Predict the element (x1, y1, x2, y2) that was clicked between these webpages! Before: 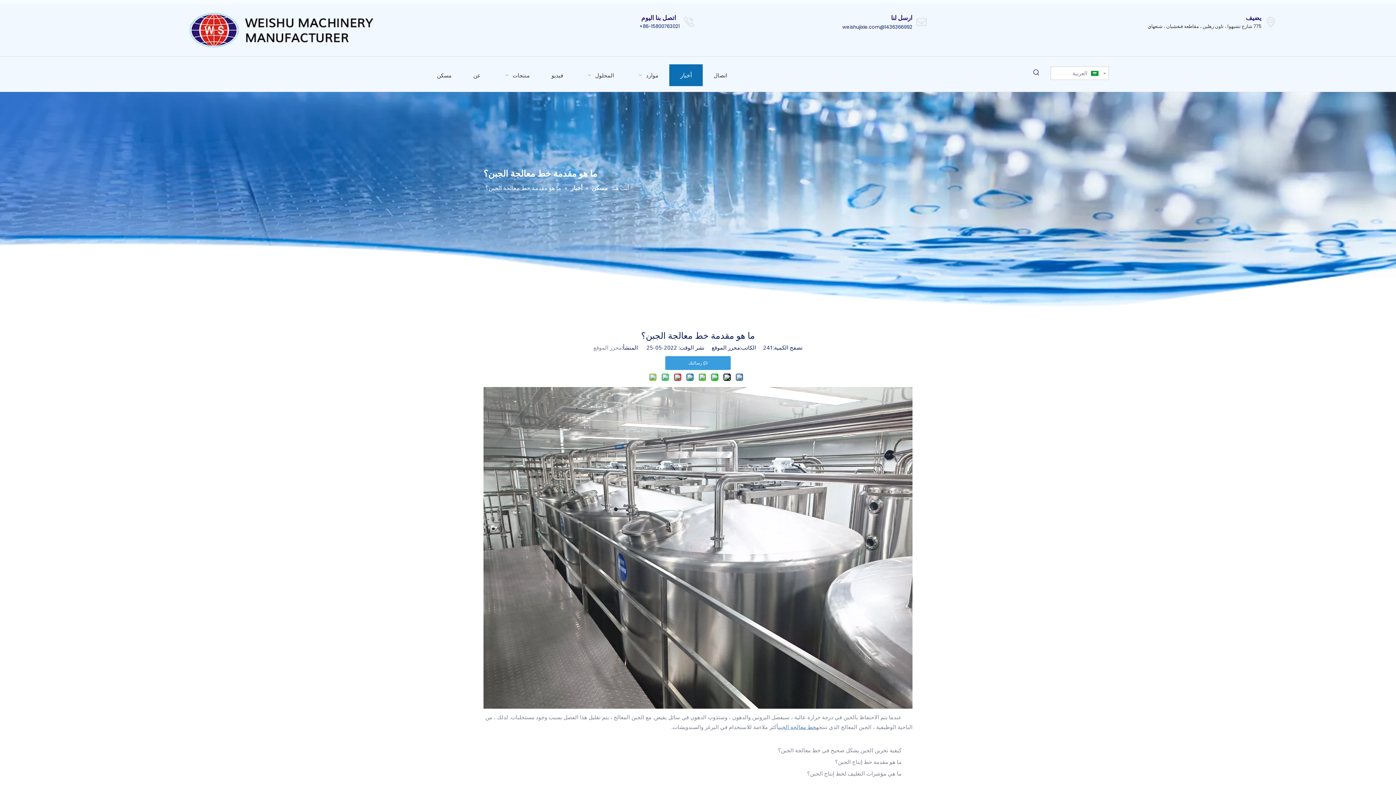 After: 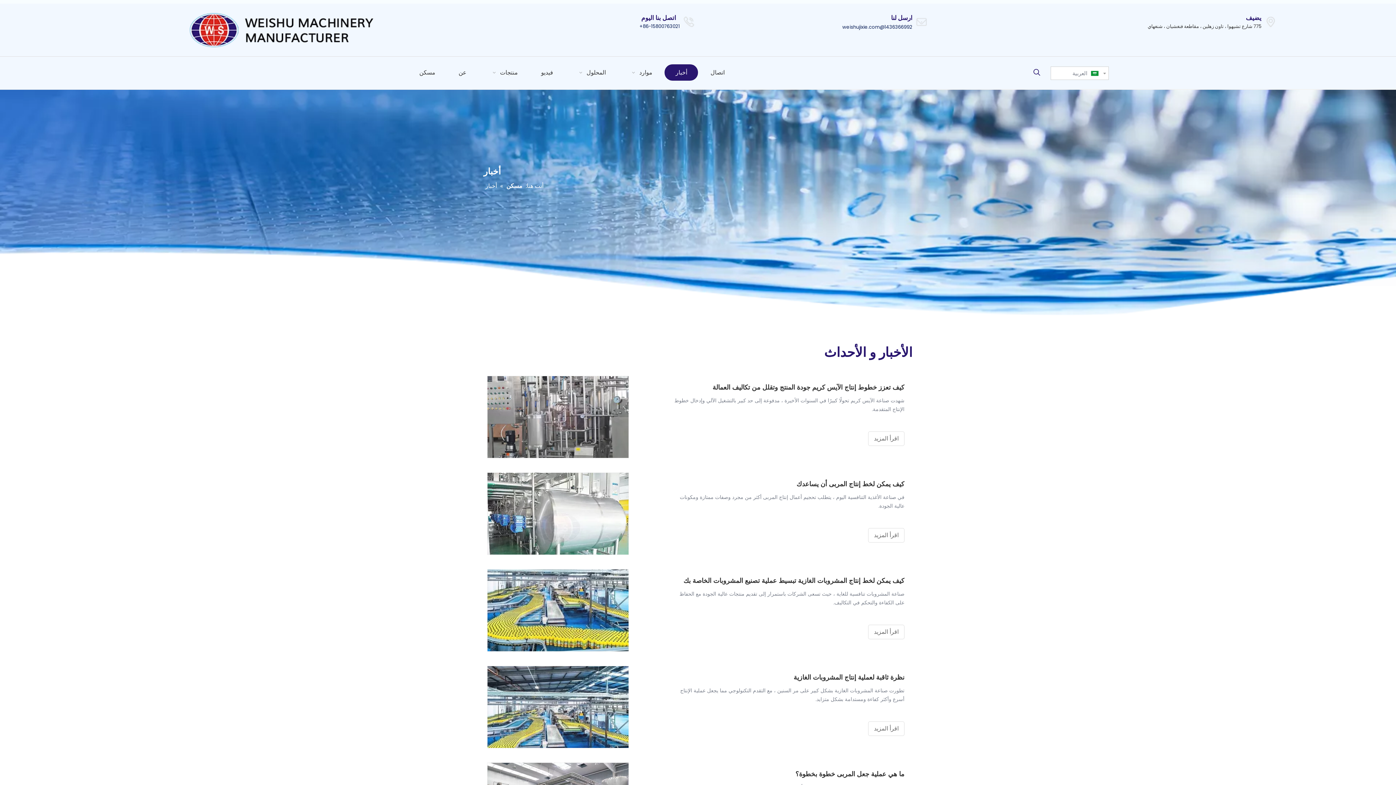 Action: label: أخبار bbox: (669, 64, 702, 86)